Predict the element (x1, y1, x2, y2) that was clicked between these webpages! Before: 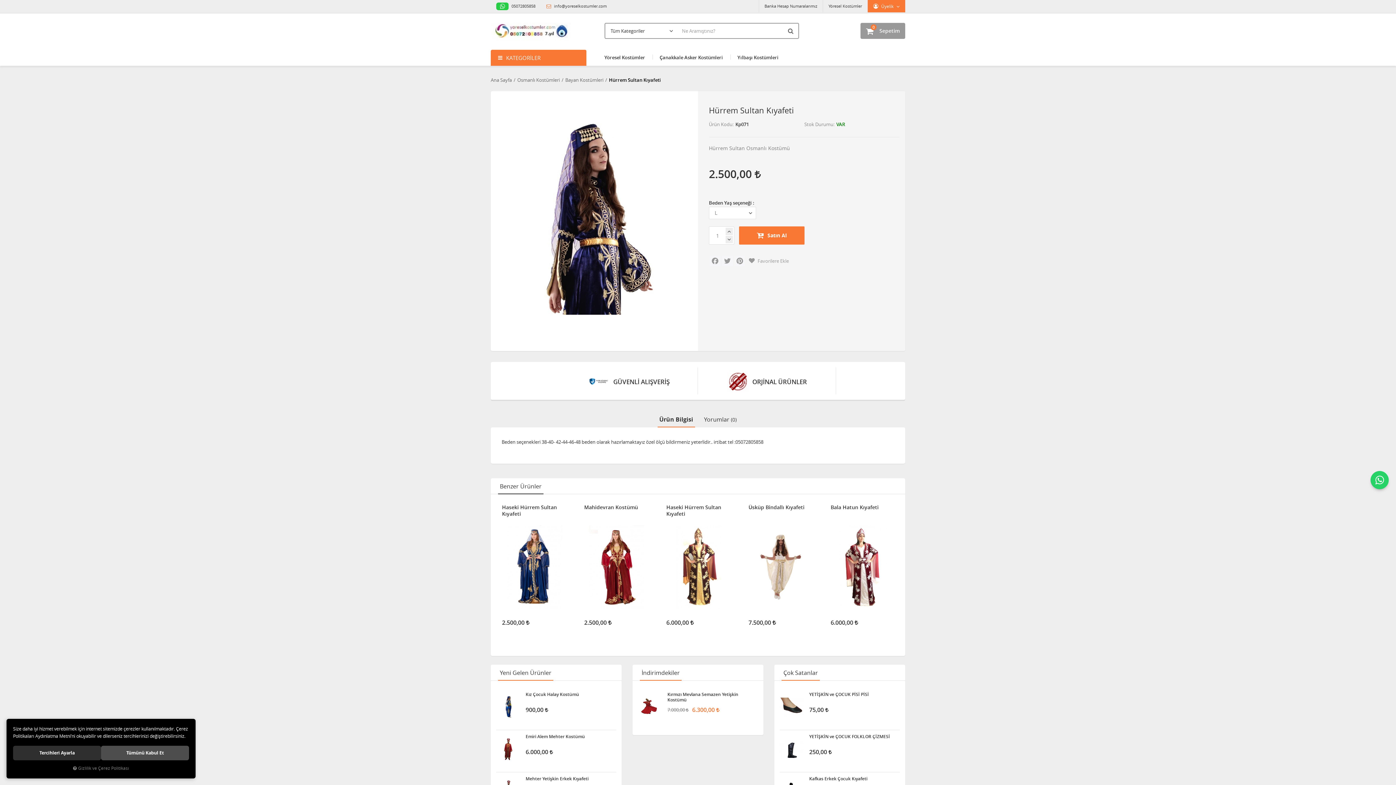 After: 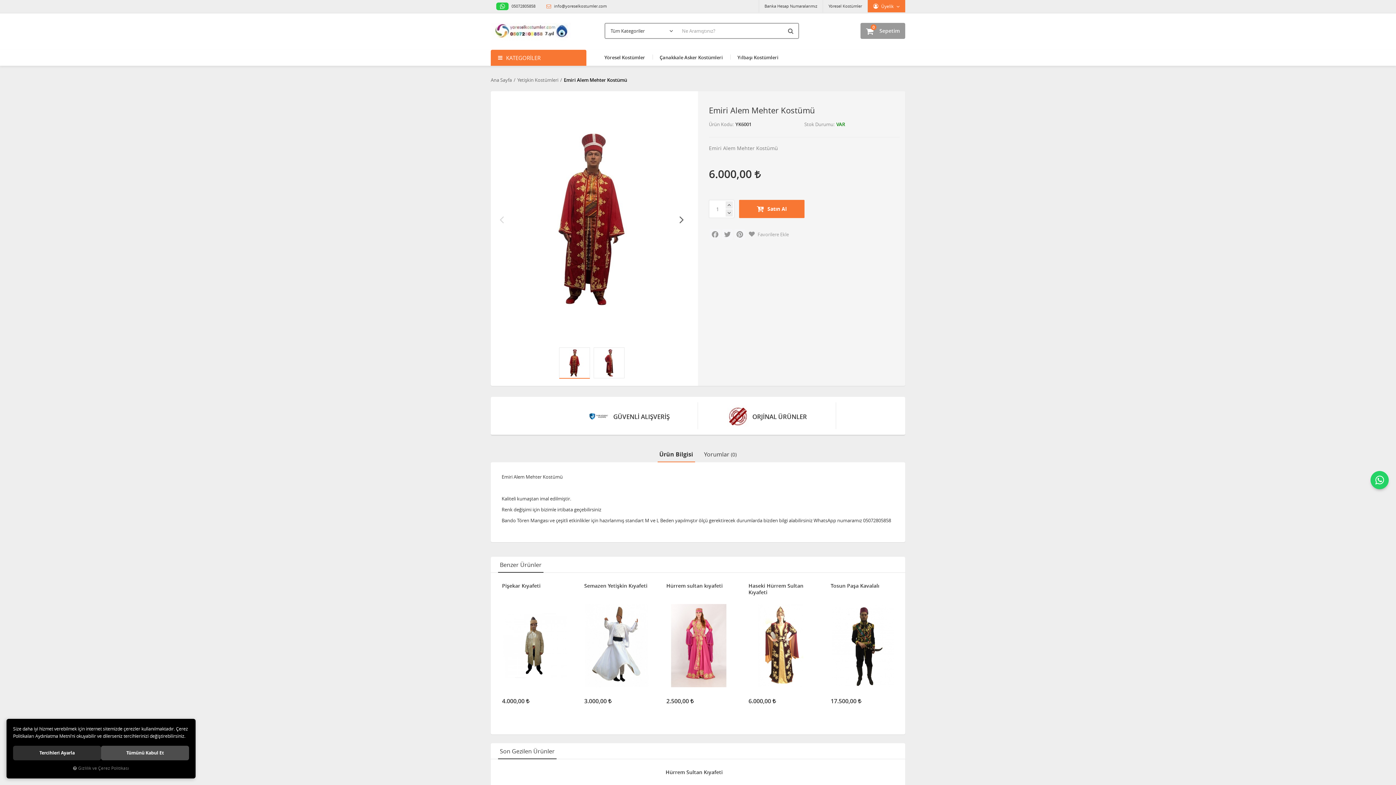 Action: label: Emiri Alem Mehter Kostümü bbox: (525, 734, 616, 744)